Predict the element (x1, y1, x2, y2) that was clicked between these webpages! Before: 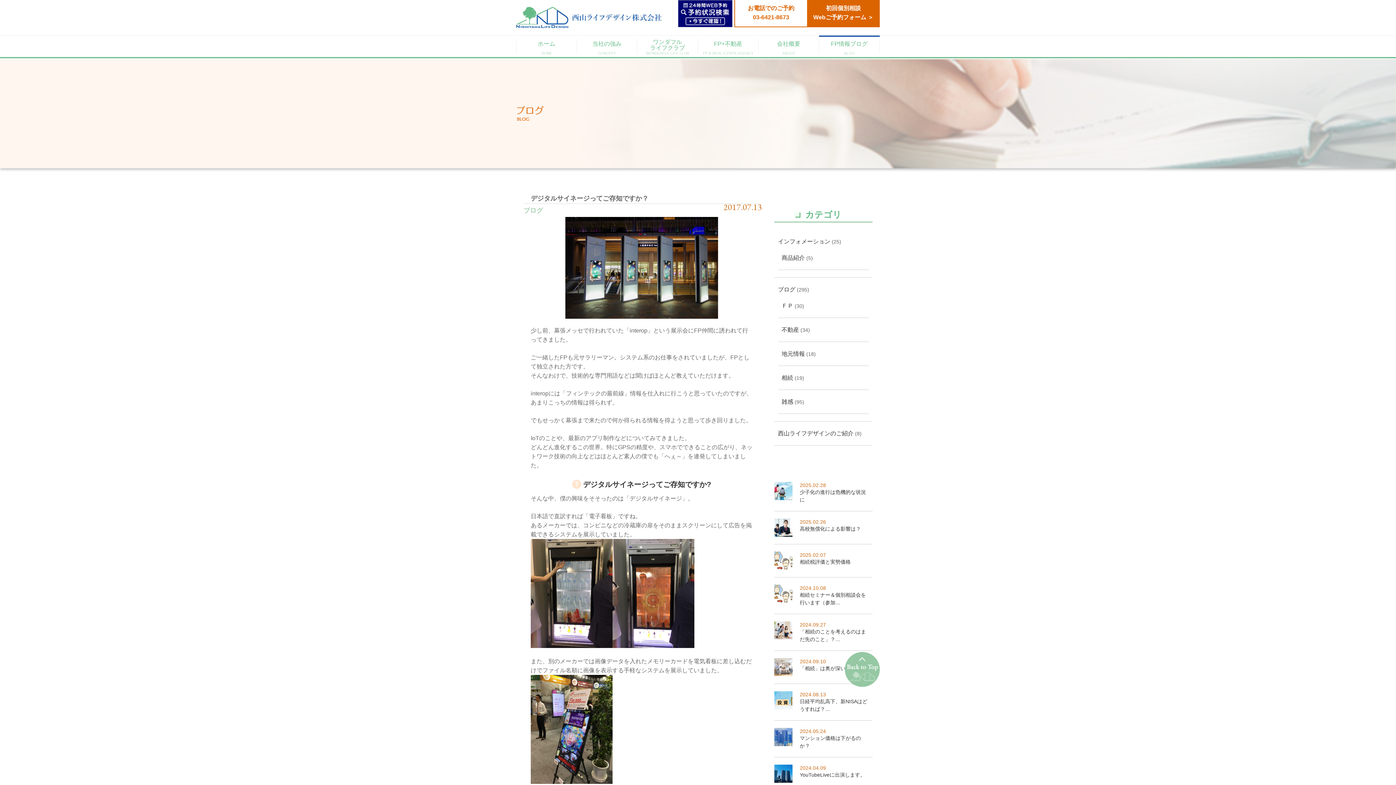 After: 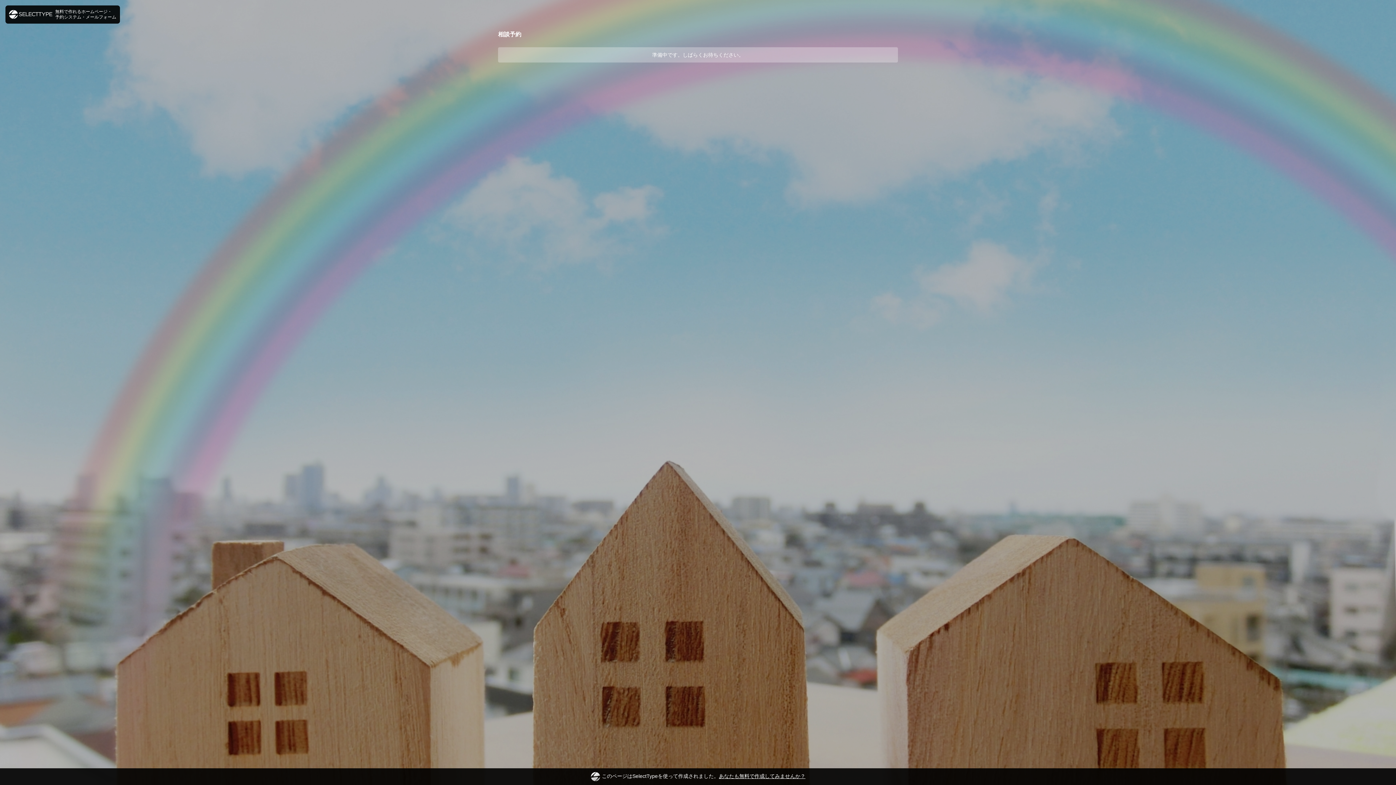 Action: bbox: (678, 6, 732, 16)